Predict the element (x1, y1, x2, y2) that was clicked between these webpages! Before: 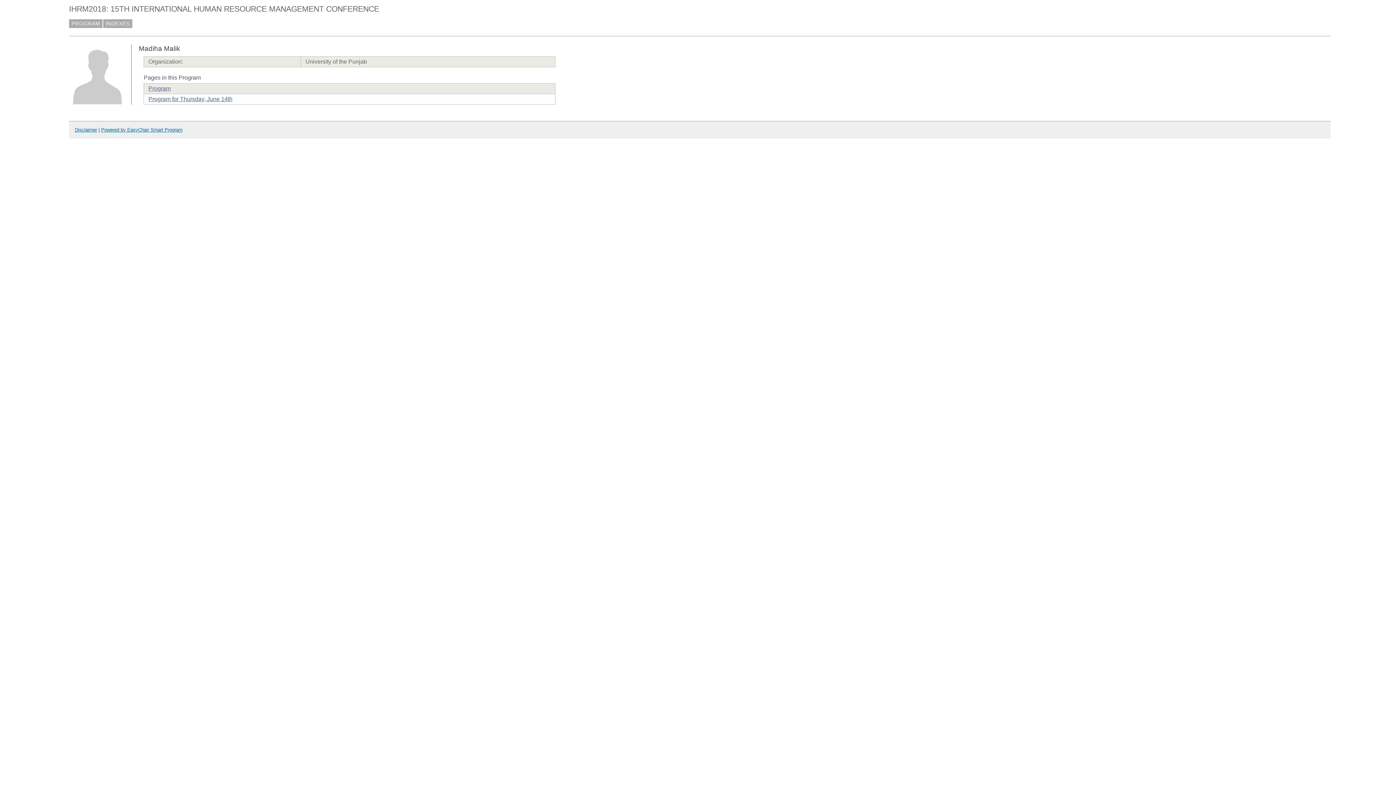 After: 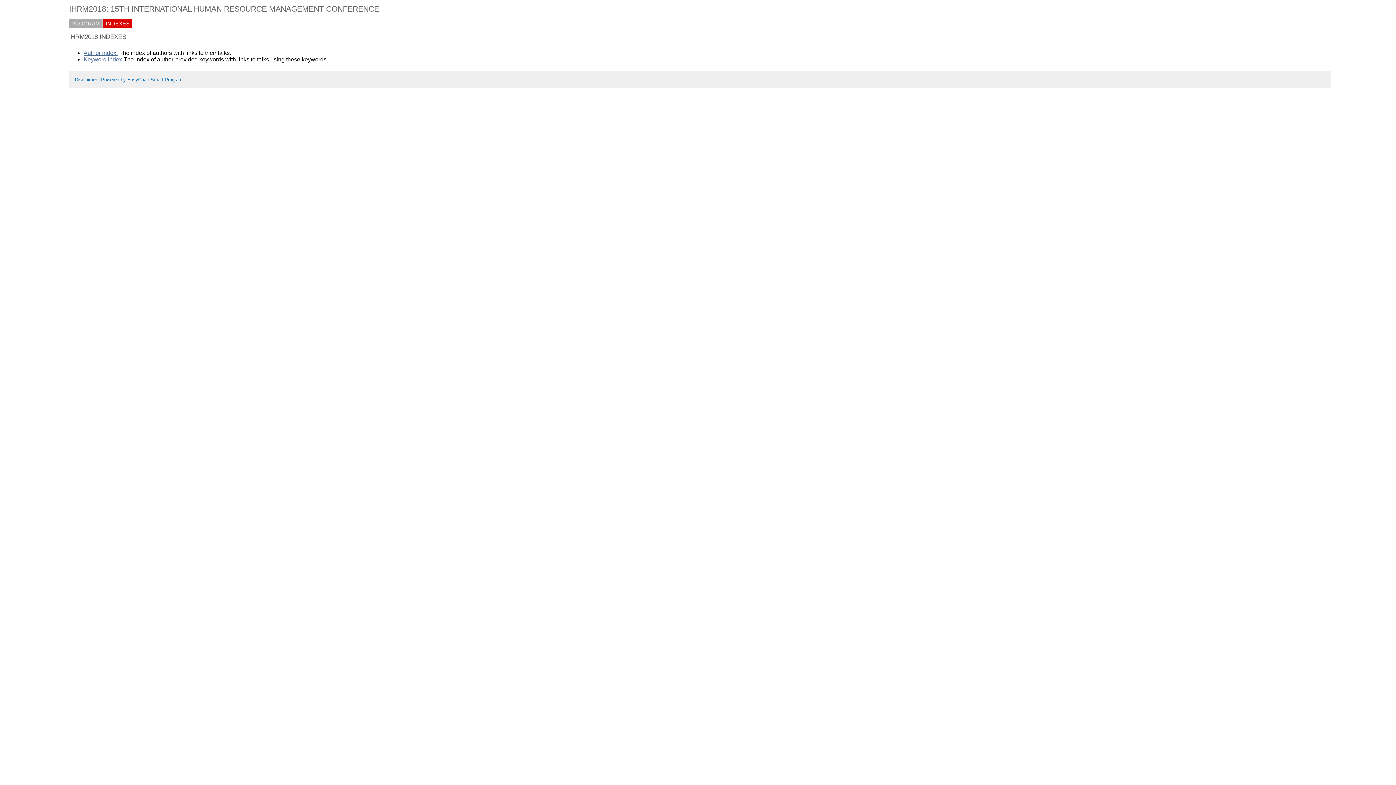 Action: label: INDEXES bbox: (103, 19, 132, 27)